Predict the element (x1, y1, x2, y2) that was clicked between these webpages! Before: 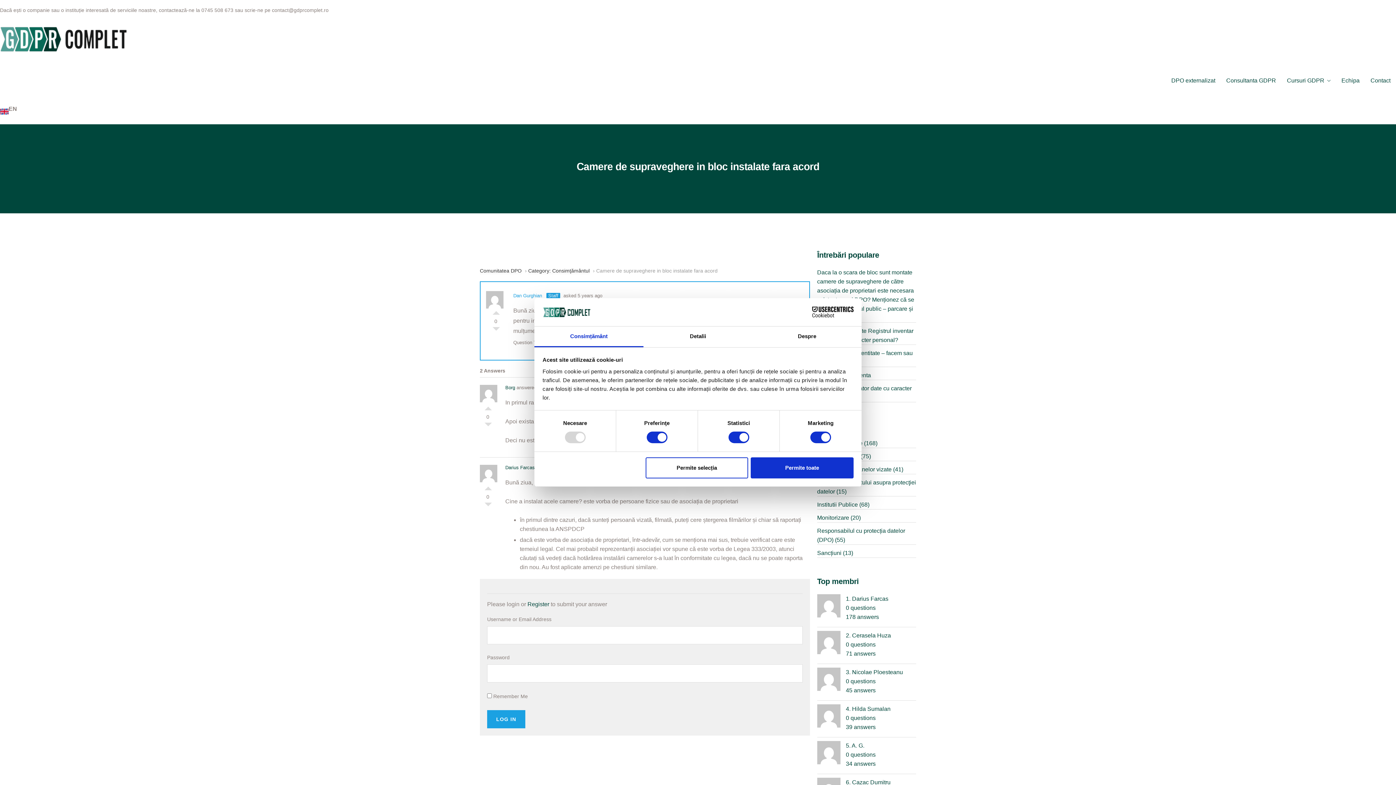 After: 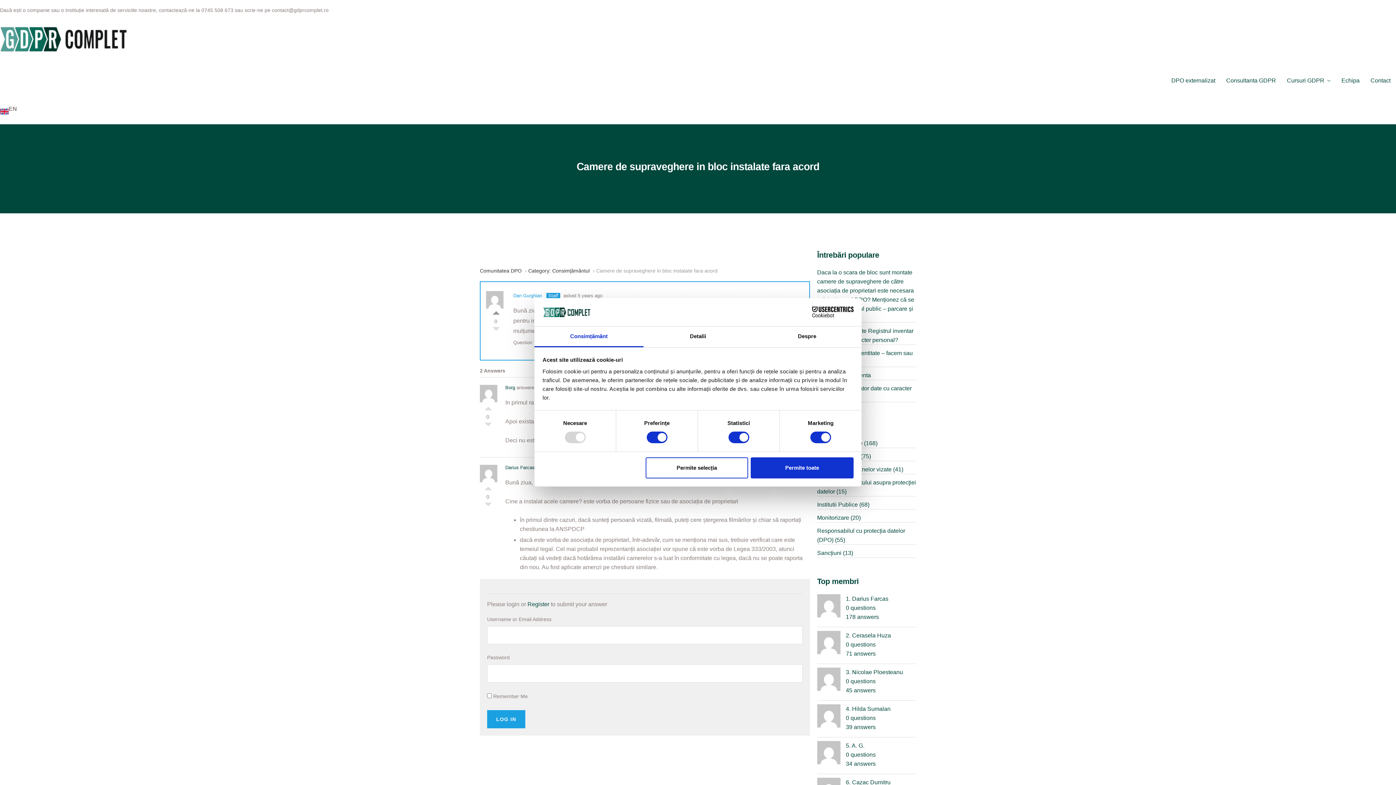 Action: bbox: (492, 307, 500, 314) label: Vote Up